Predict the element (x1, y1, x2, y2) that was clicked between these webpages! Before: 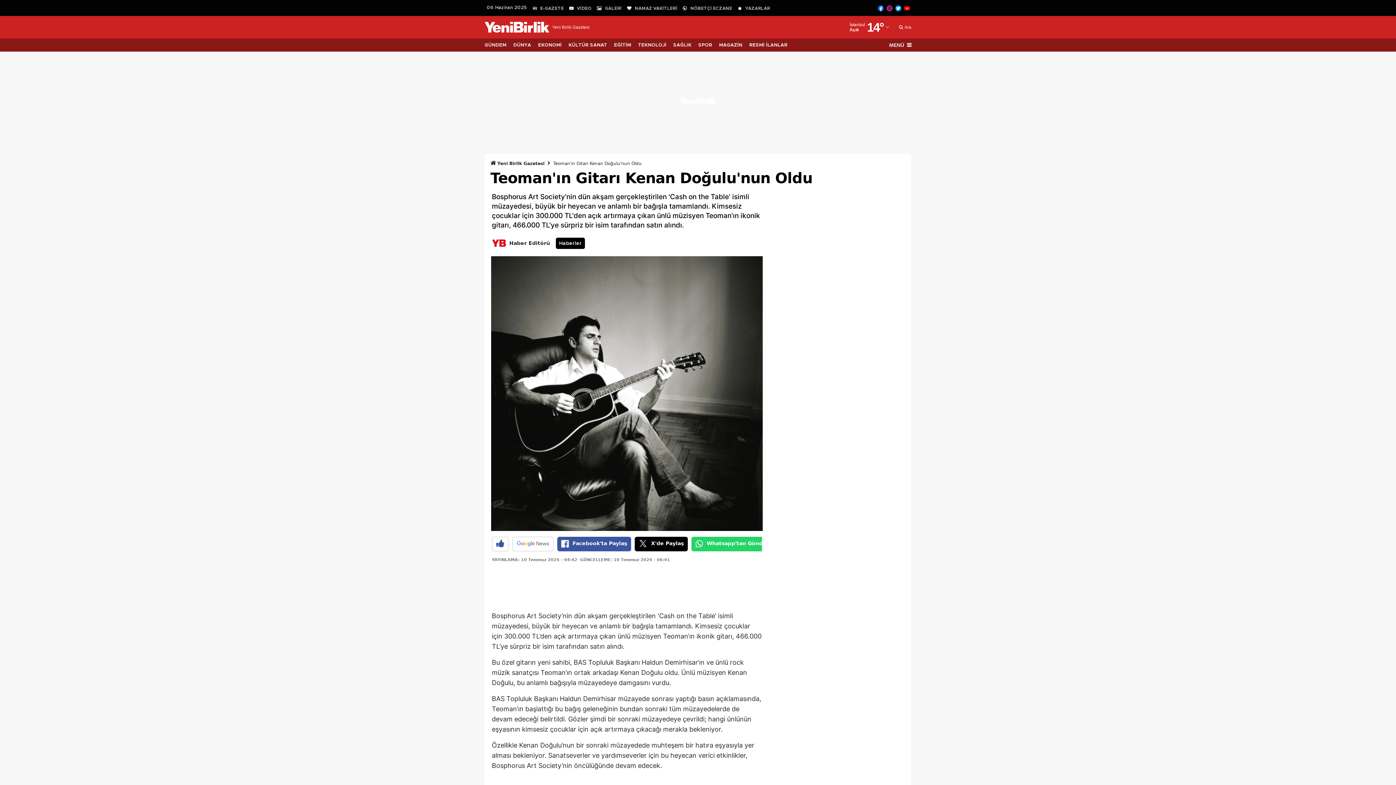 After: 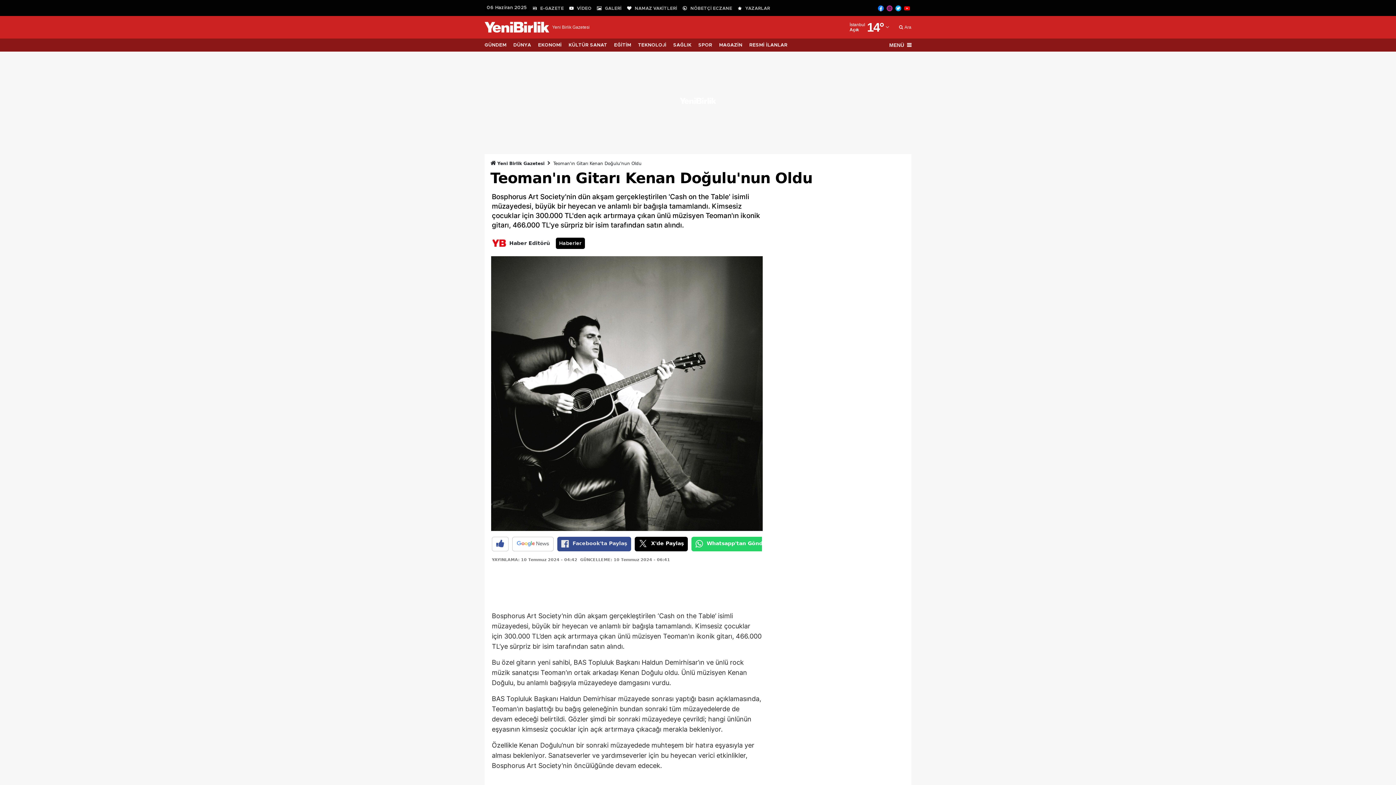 Action: bbox: (557, 537, 631, 551) label: Facebook'ta Paylaş